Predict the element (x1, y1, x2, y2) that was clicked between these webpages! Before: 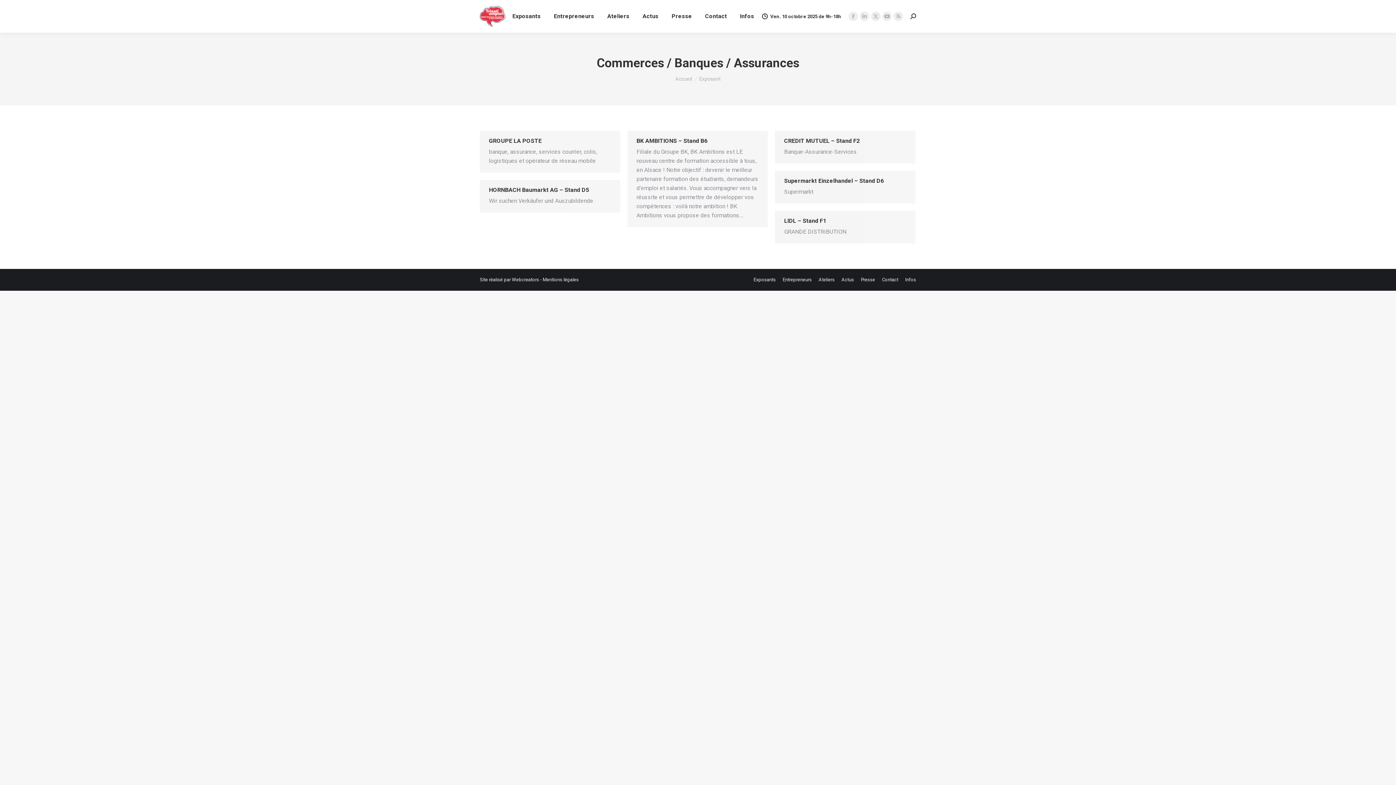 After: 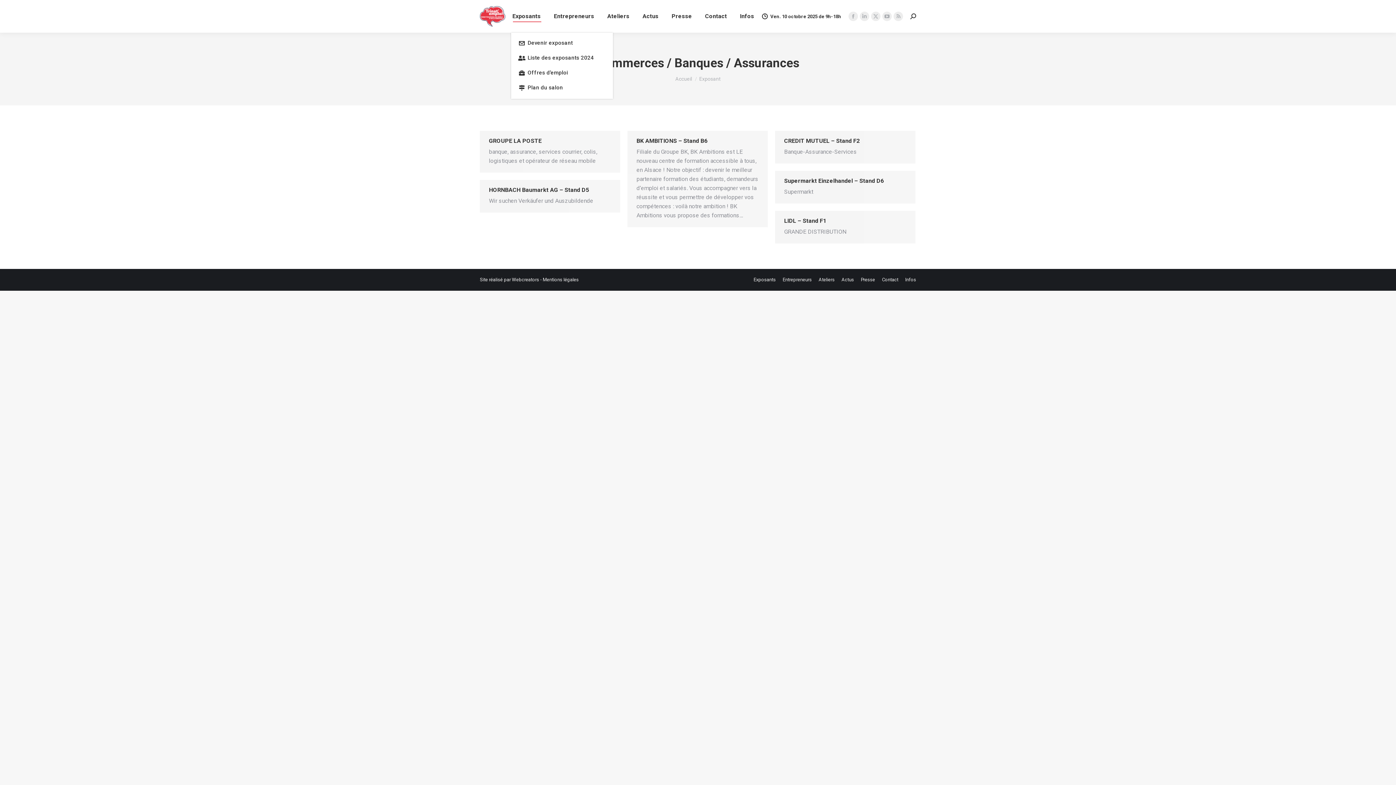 Action: label: Exposants bbox: (511, 6, 542, 26)